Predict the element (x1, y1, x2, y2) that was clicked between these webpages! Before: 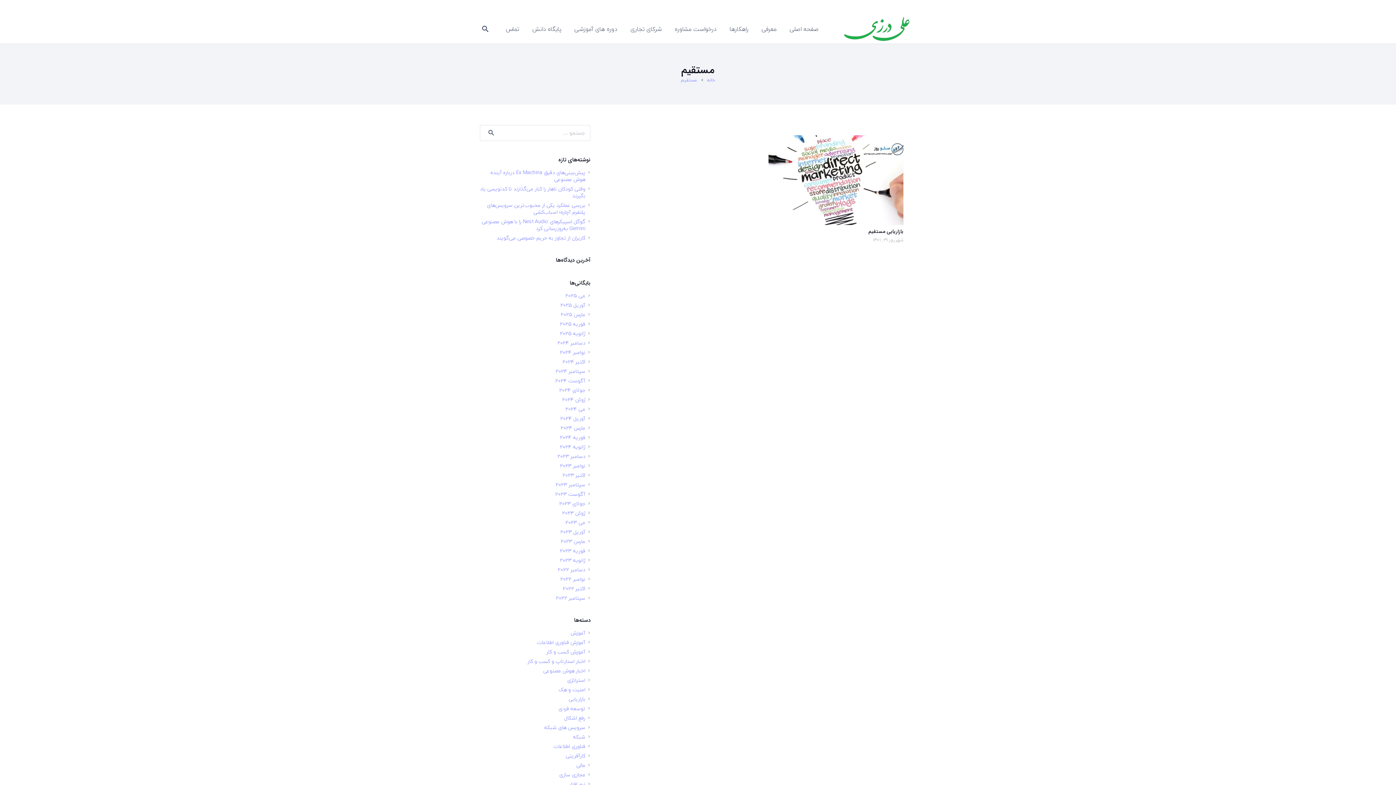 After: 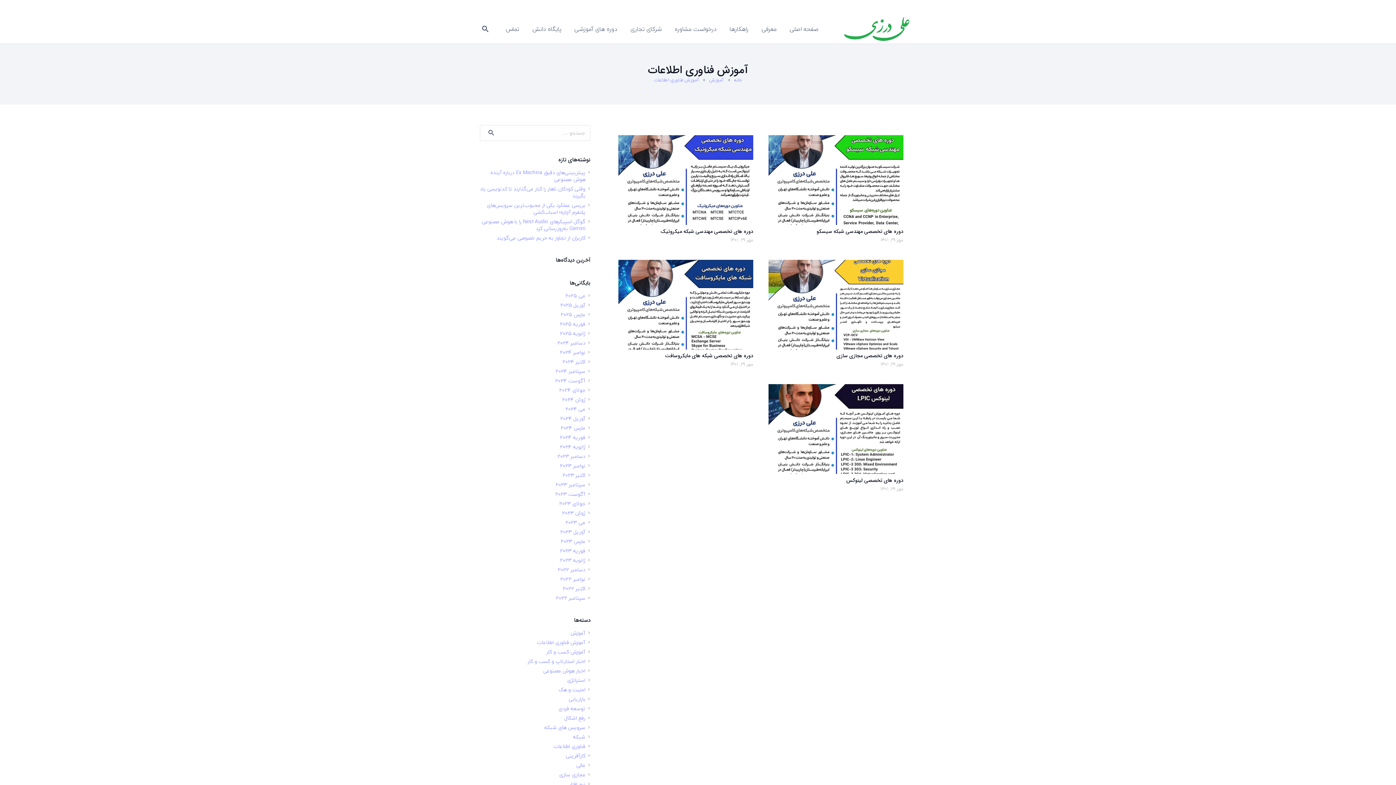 Action: label: آموزش فناوری اطلاعات bbox: (537, 638, 585, 647)